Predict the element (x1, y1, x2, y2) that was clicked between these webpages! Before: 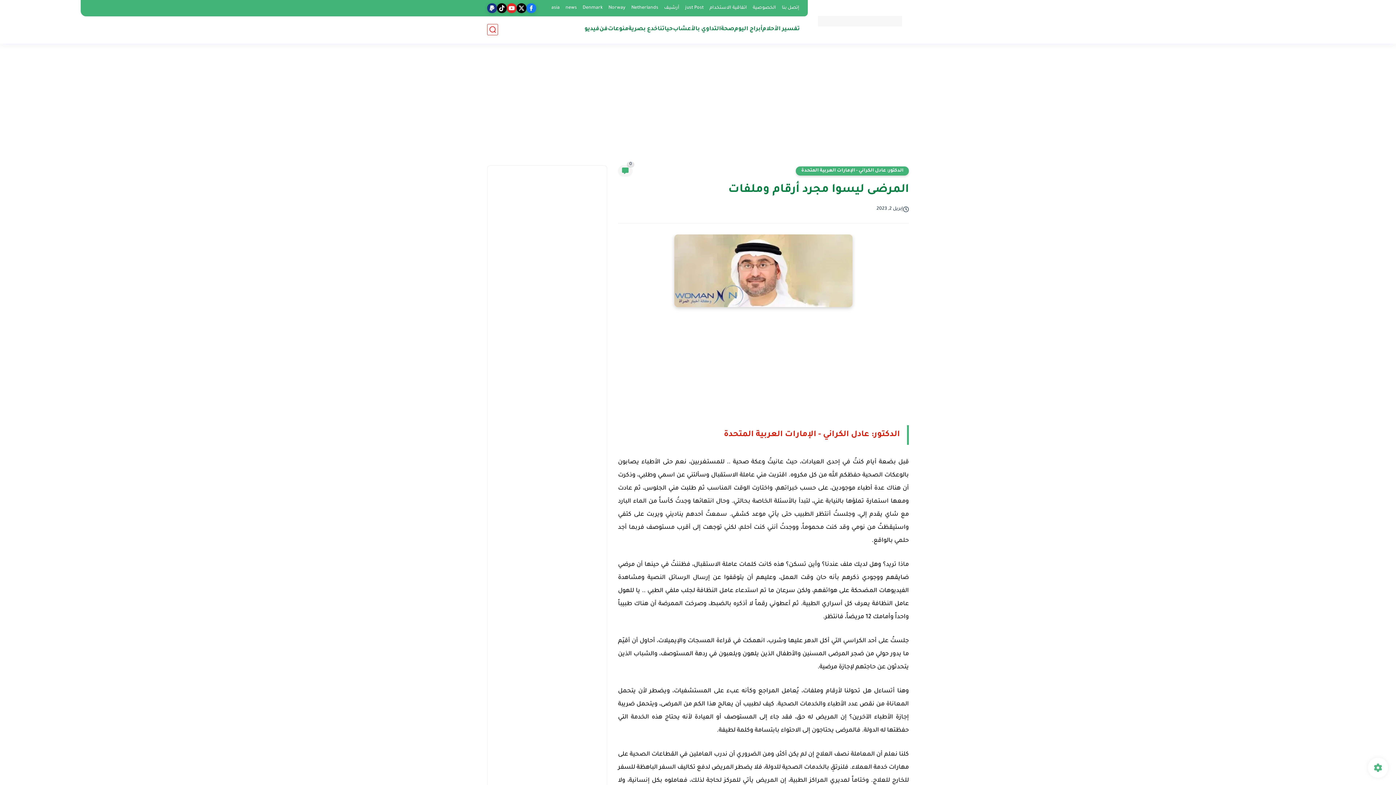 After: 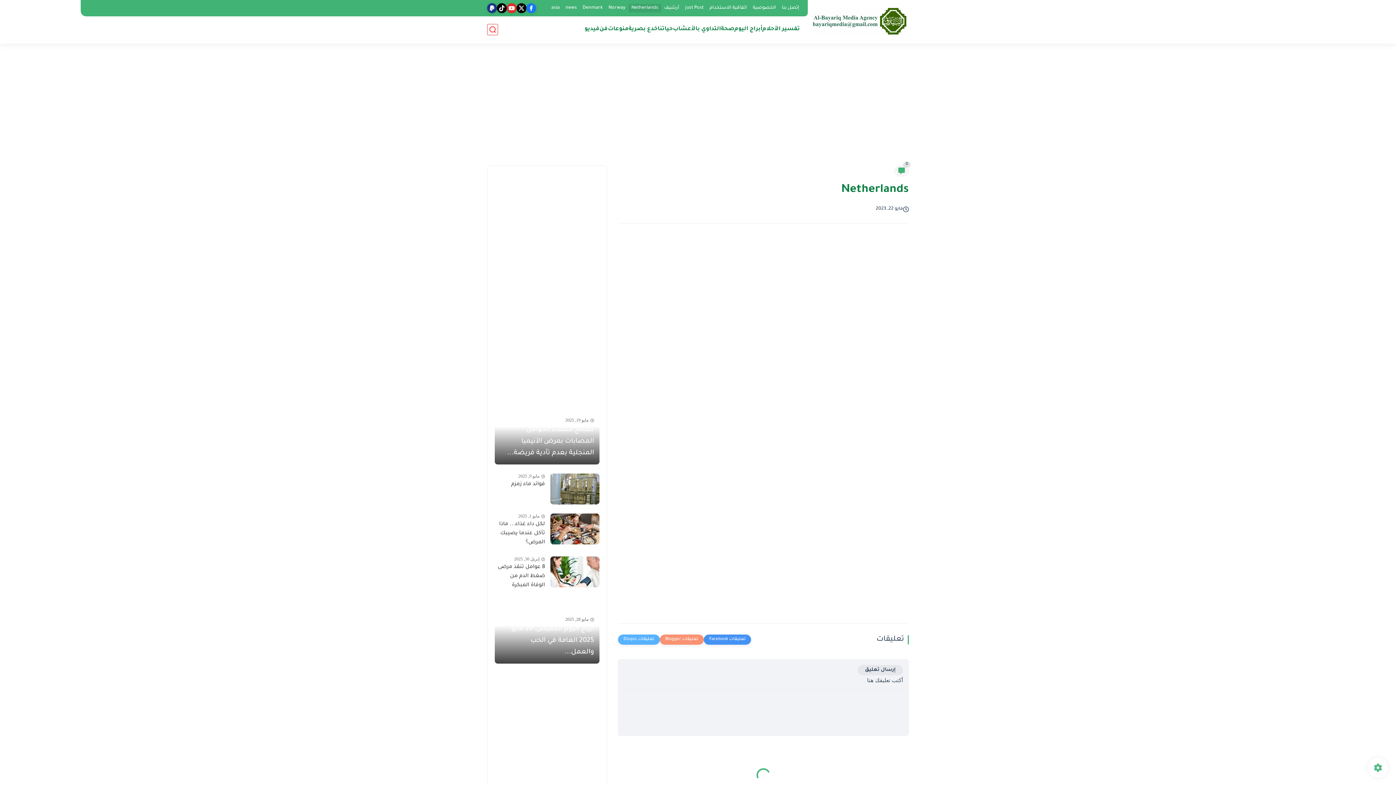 Action: label: Netherlands bbox: (628, 4, 661, 12)